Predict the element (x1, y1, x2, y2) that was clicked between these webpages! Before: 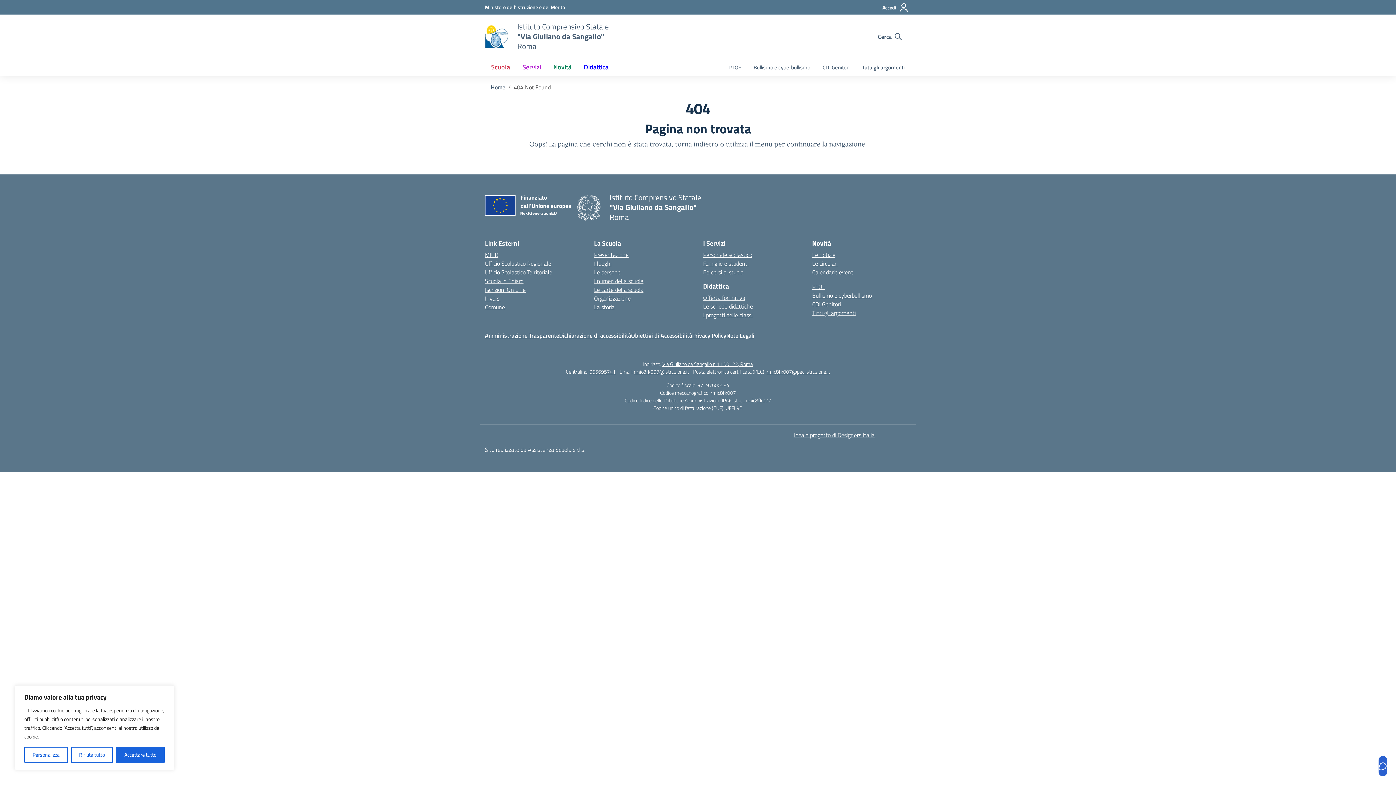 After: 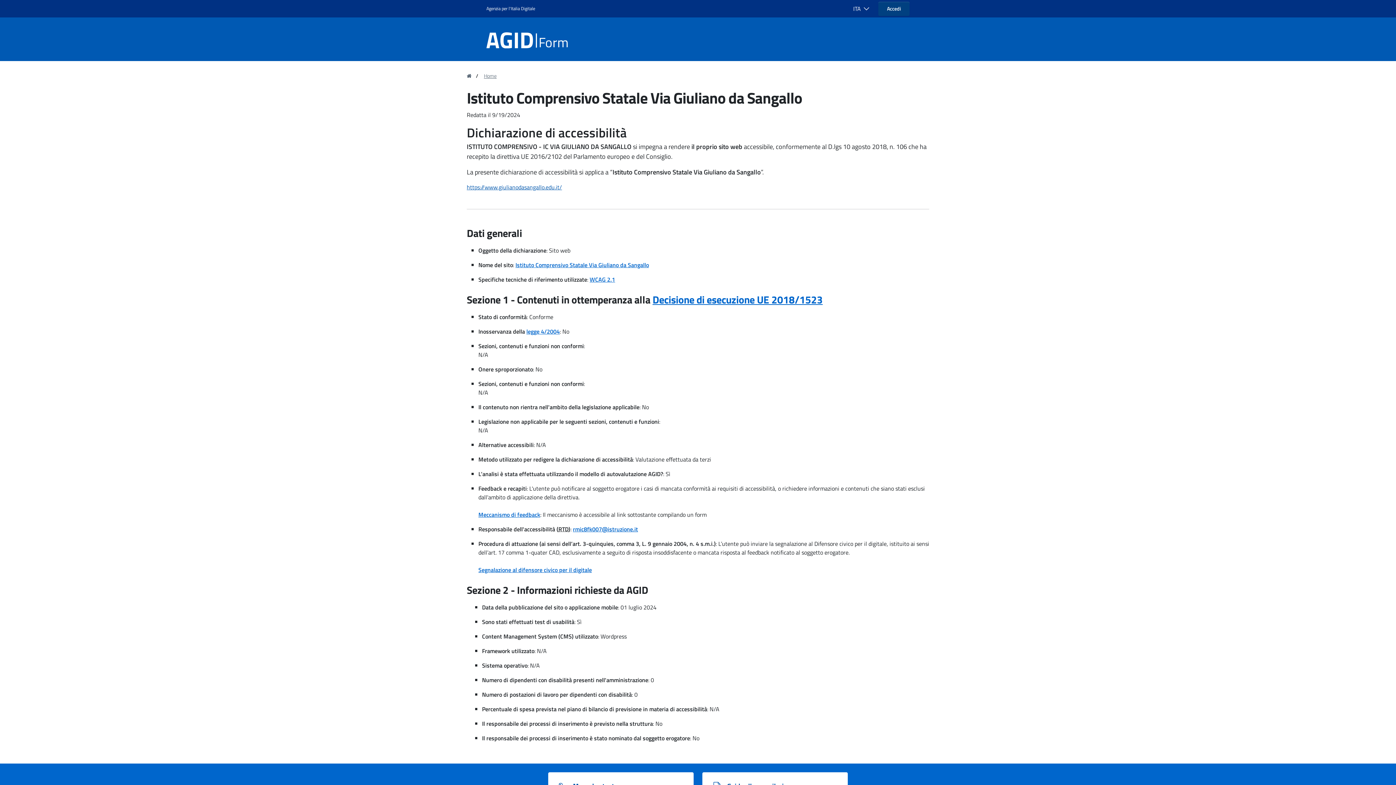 Action: bbox: (559, 331, 631, 340) label: Dichiarazione di accessibilità